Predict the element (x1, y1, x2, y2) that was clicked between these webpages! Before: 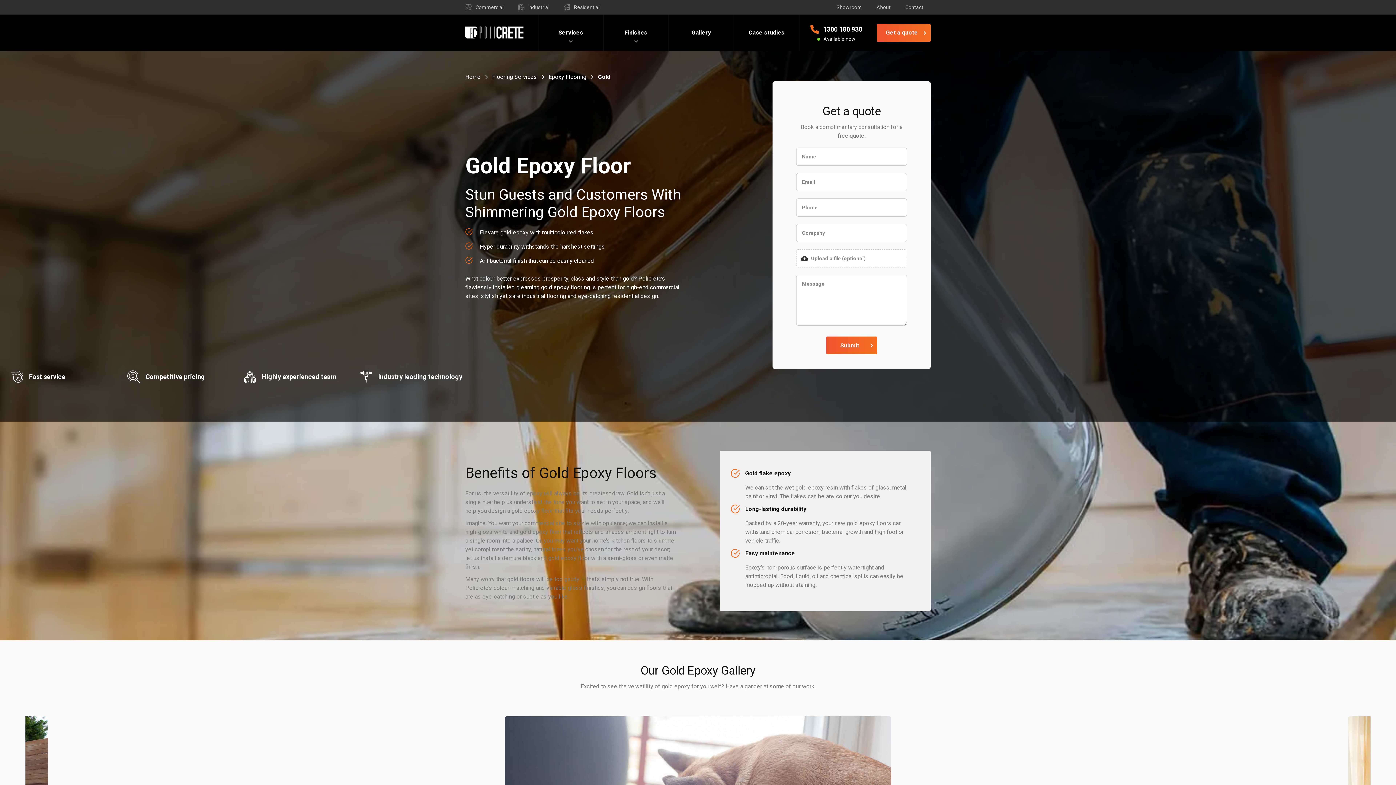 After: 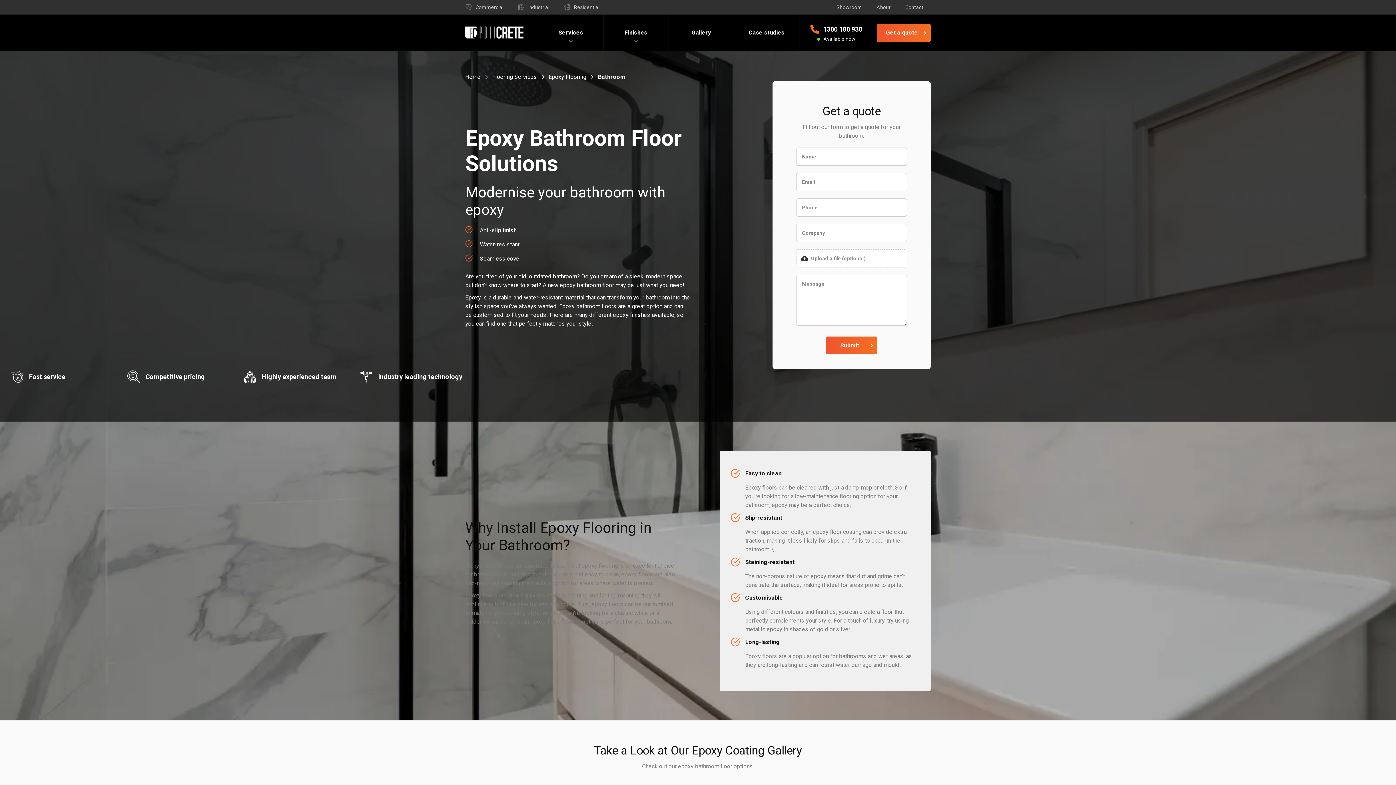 Action: label: gold bbox: (500, 229, 511, 236)